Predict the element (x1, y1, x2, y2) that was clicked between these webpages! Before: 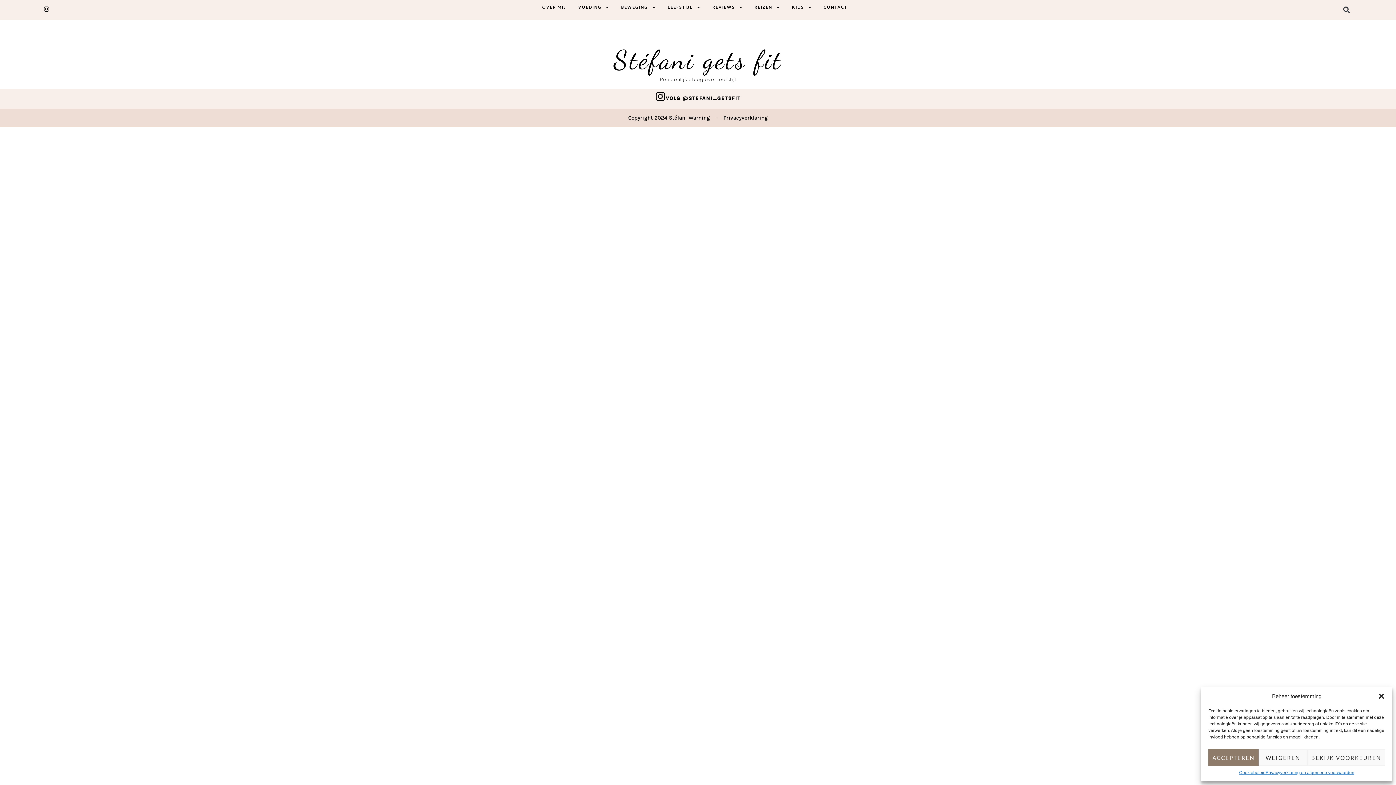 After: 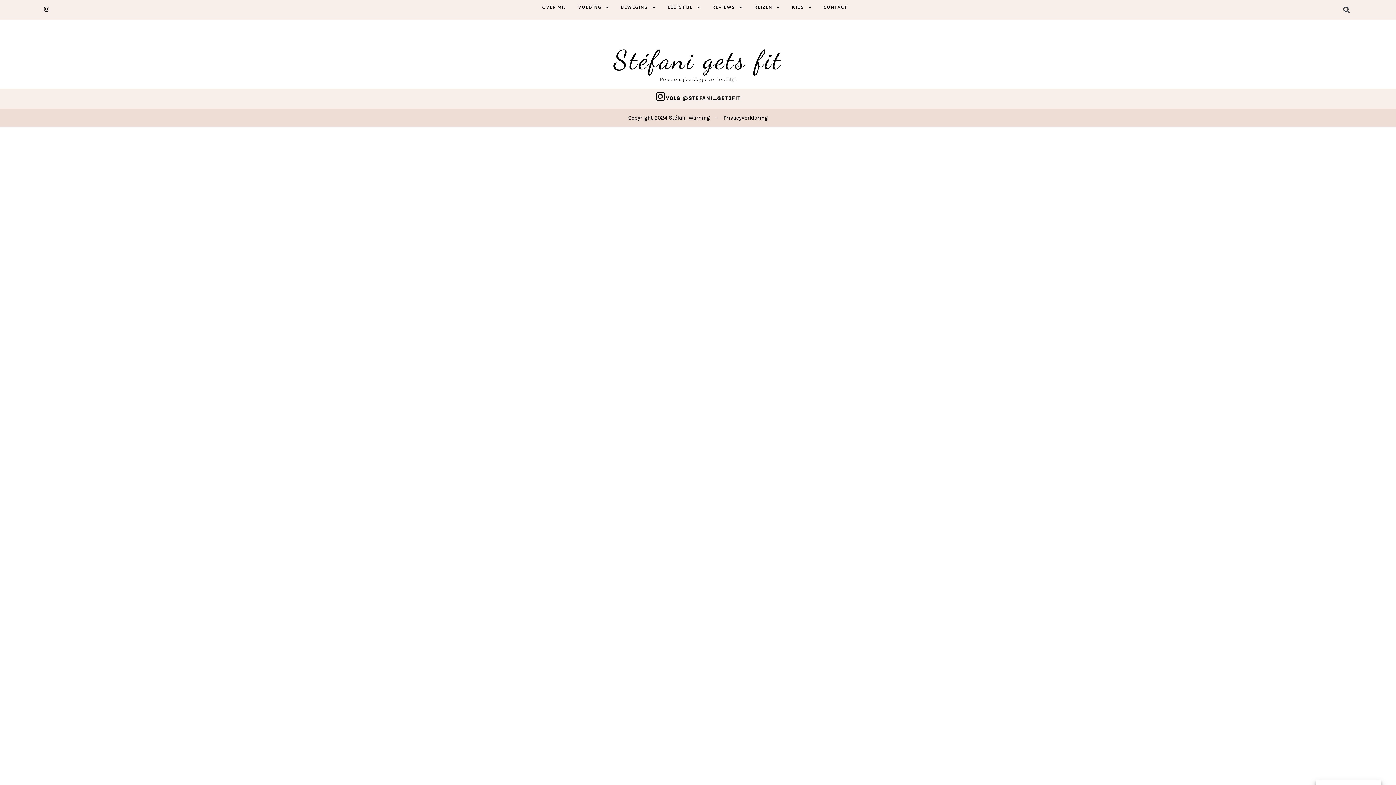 Action: bbox: (1258, 749, 1307, 766) label: WEIGEREN